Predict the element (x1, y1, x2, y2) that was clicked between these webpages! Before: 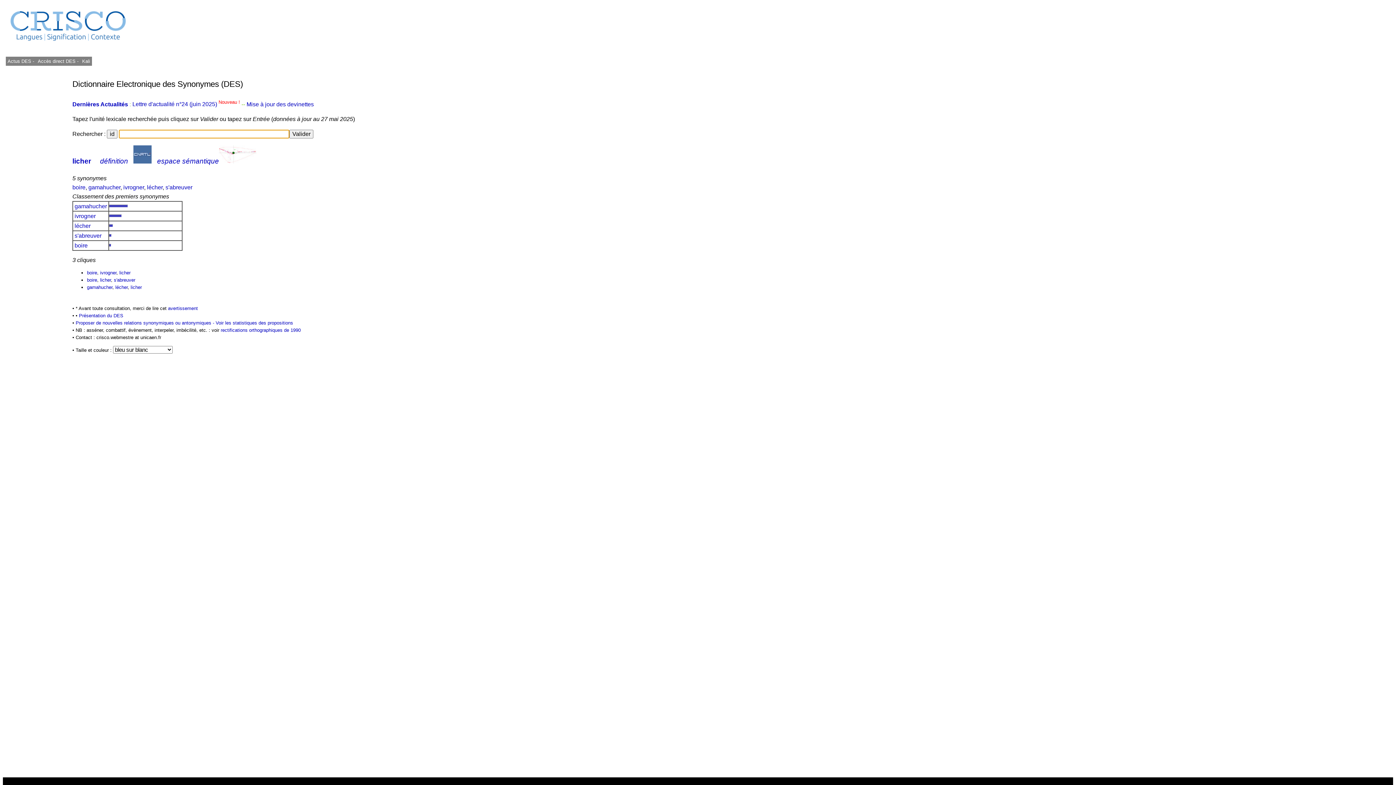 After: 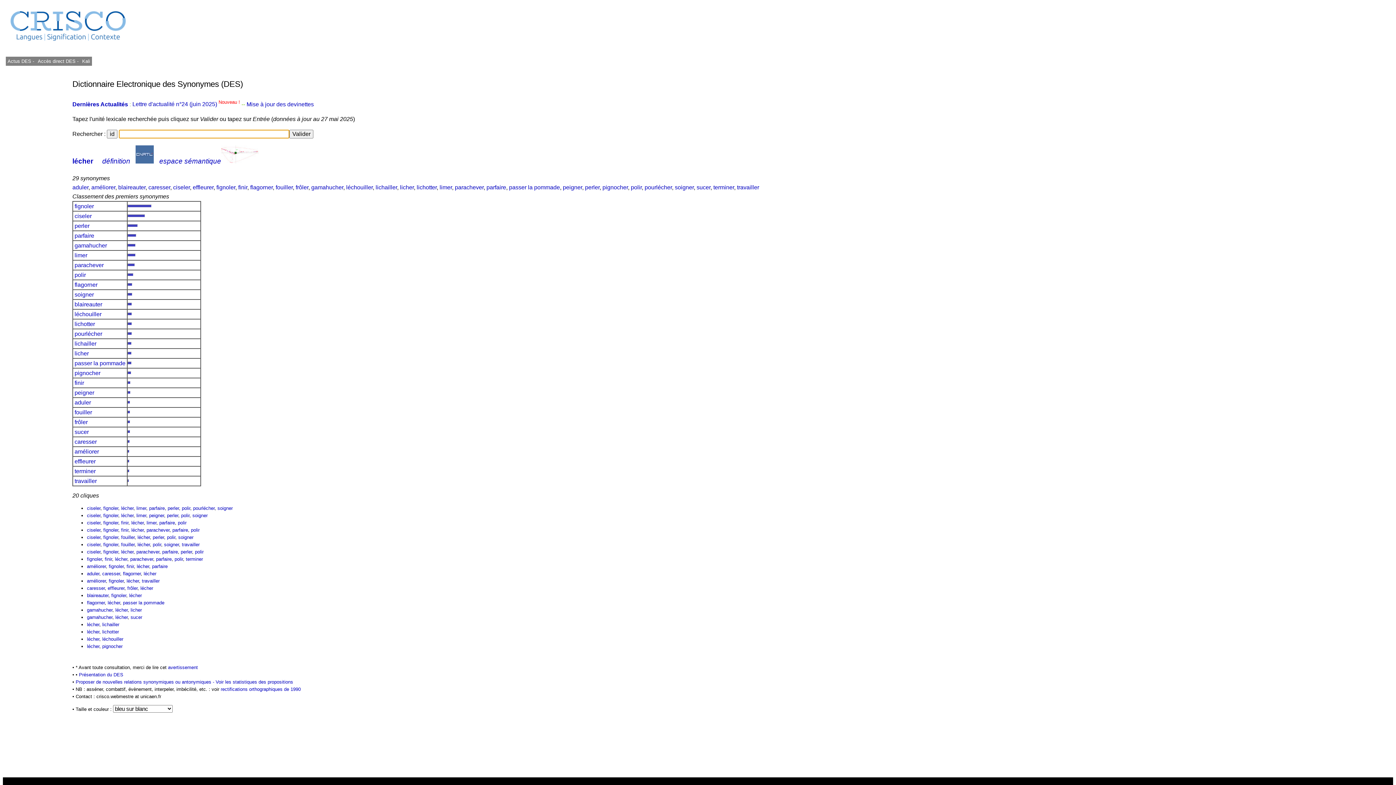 Action: bbox: (115, 284, 127, 290) label: lécher